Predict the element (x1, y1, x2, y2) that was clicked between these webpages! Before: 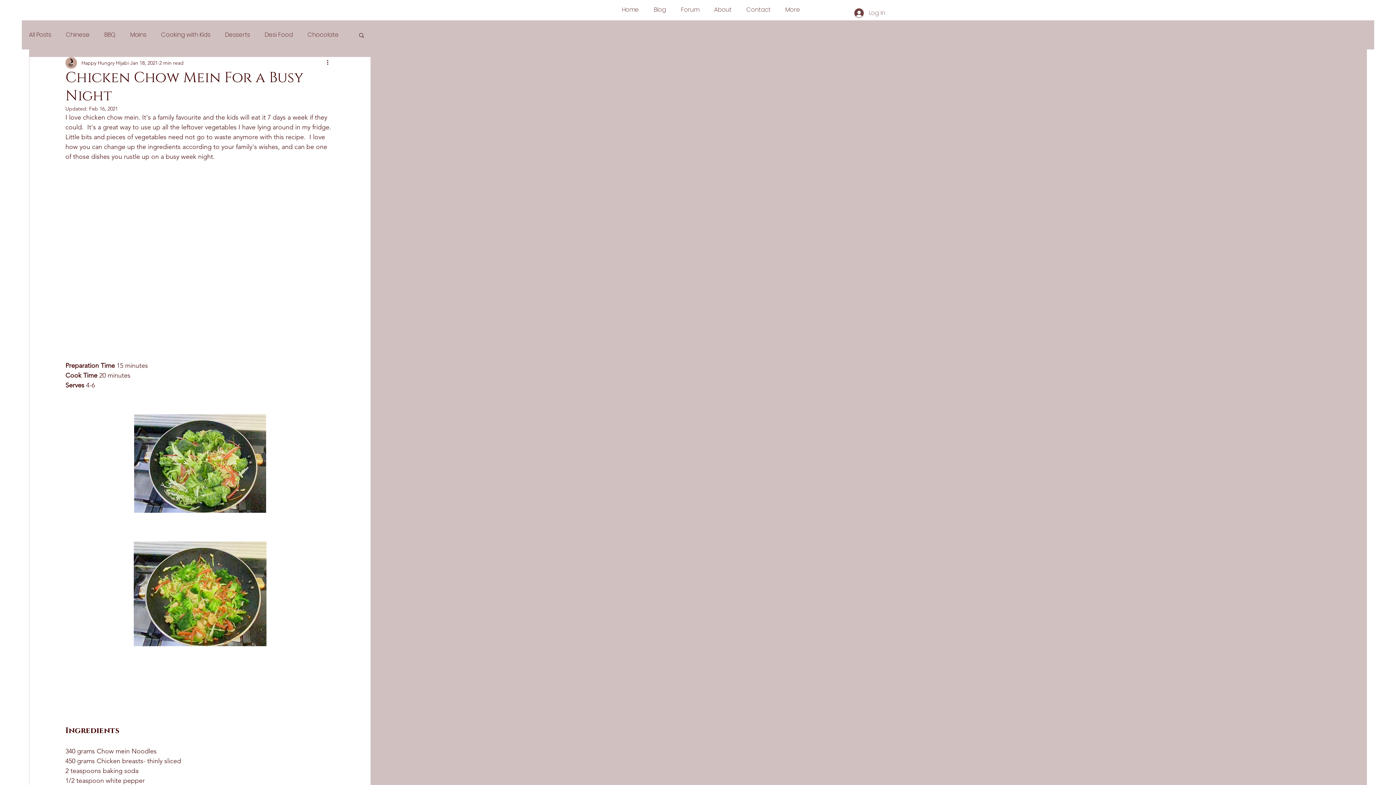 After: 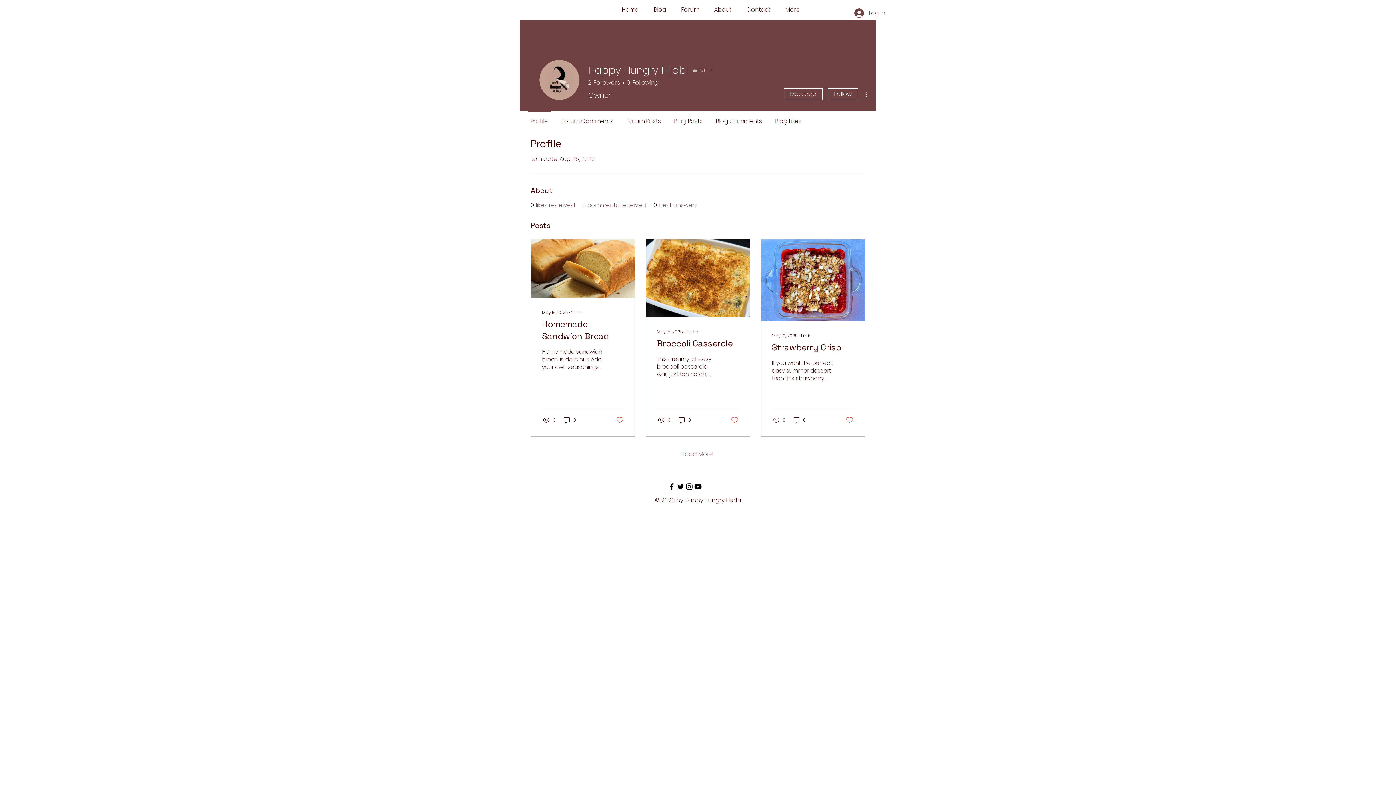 Action: bbox: (81, 59, 128, 66) label: Happy Hungry Hijabi